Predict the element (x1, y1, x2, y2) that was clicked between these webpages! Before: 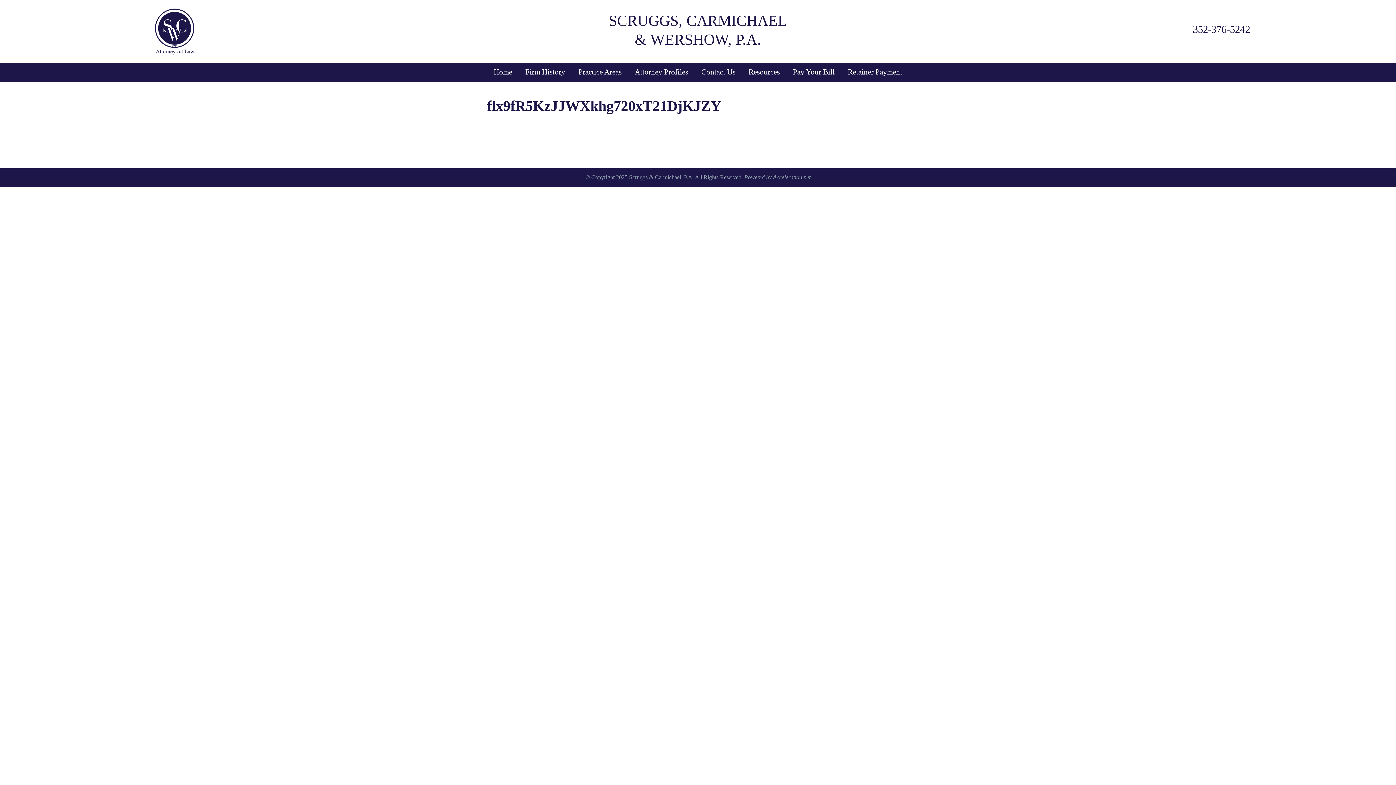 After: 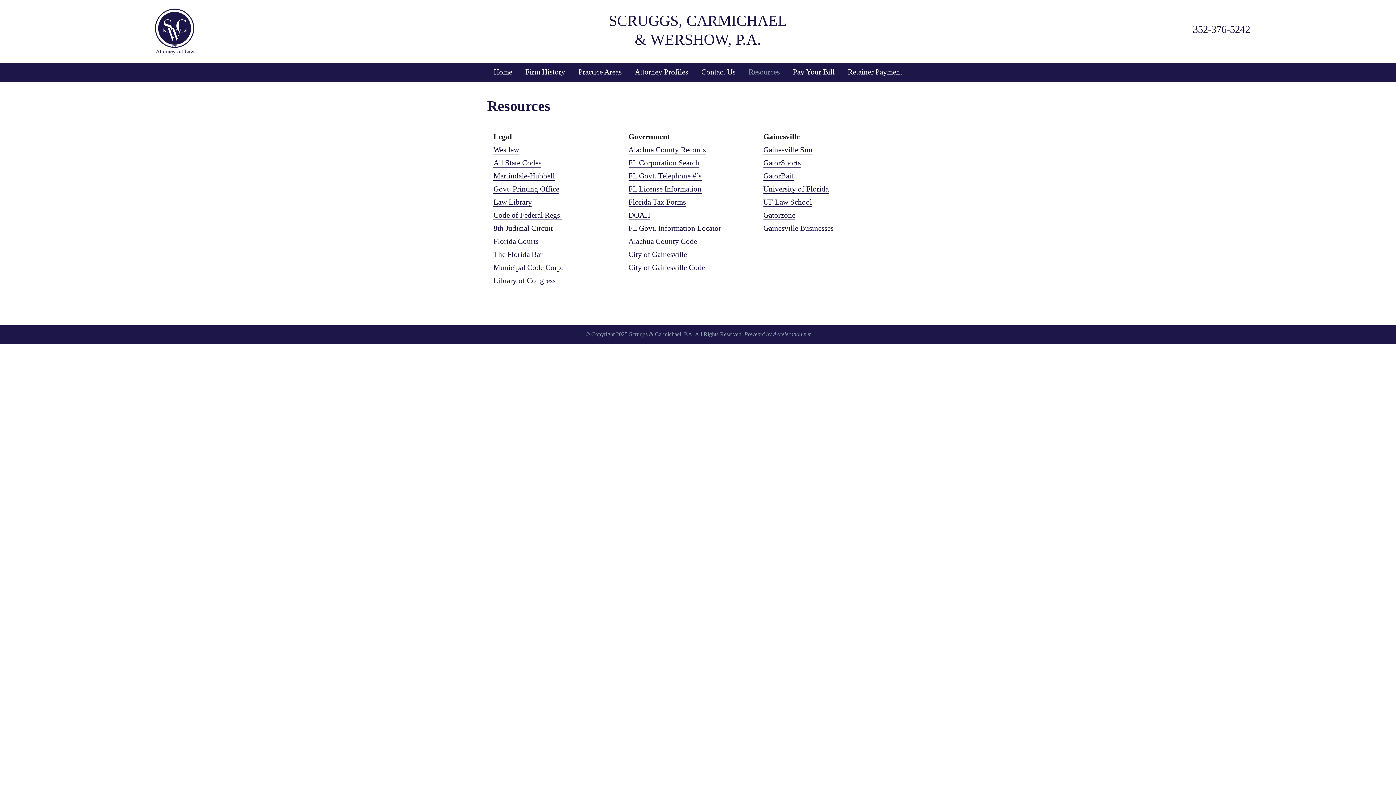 Action: label: Resources bbox: (742, 65, 786, 77)